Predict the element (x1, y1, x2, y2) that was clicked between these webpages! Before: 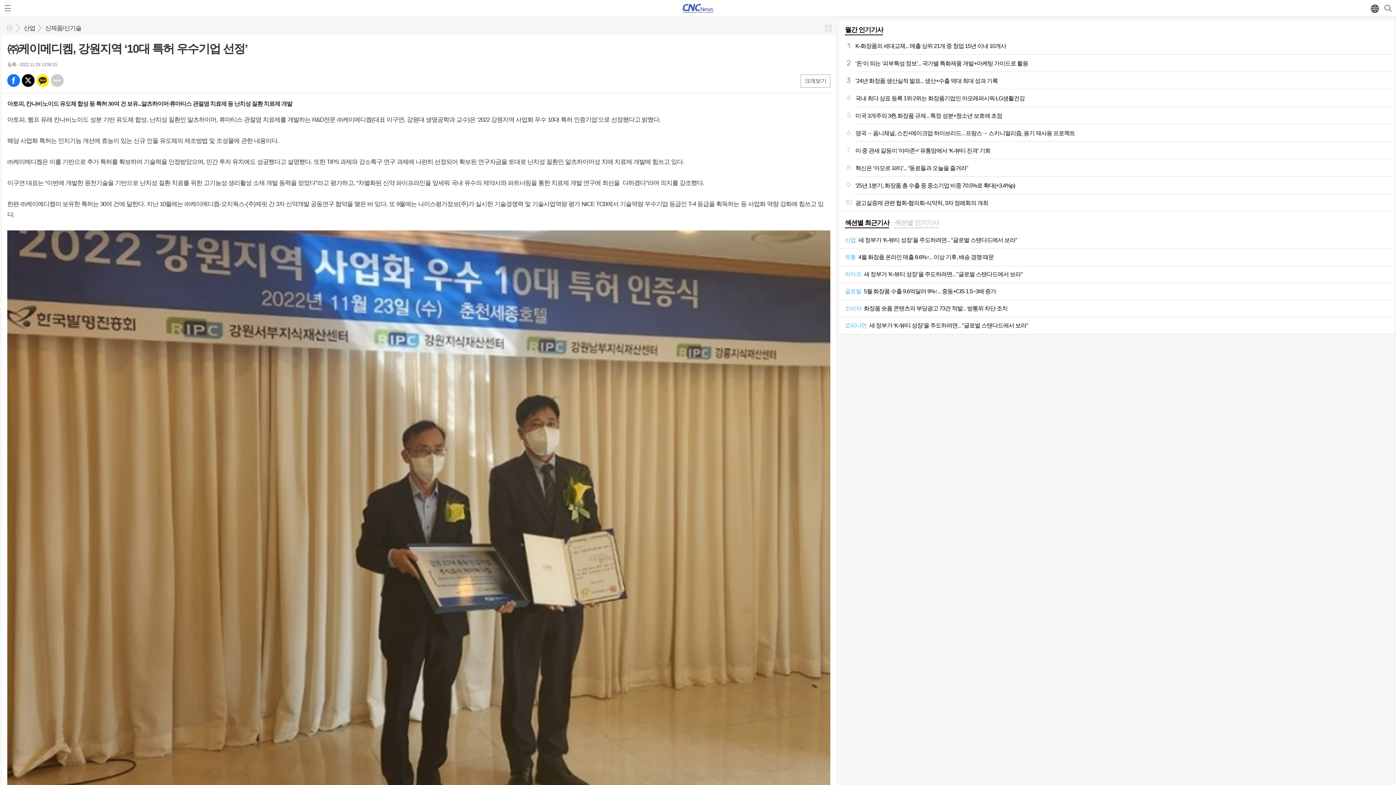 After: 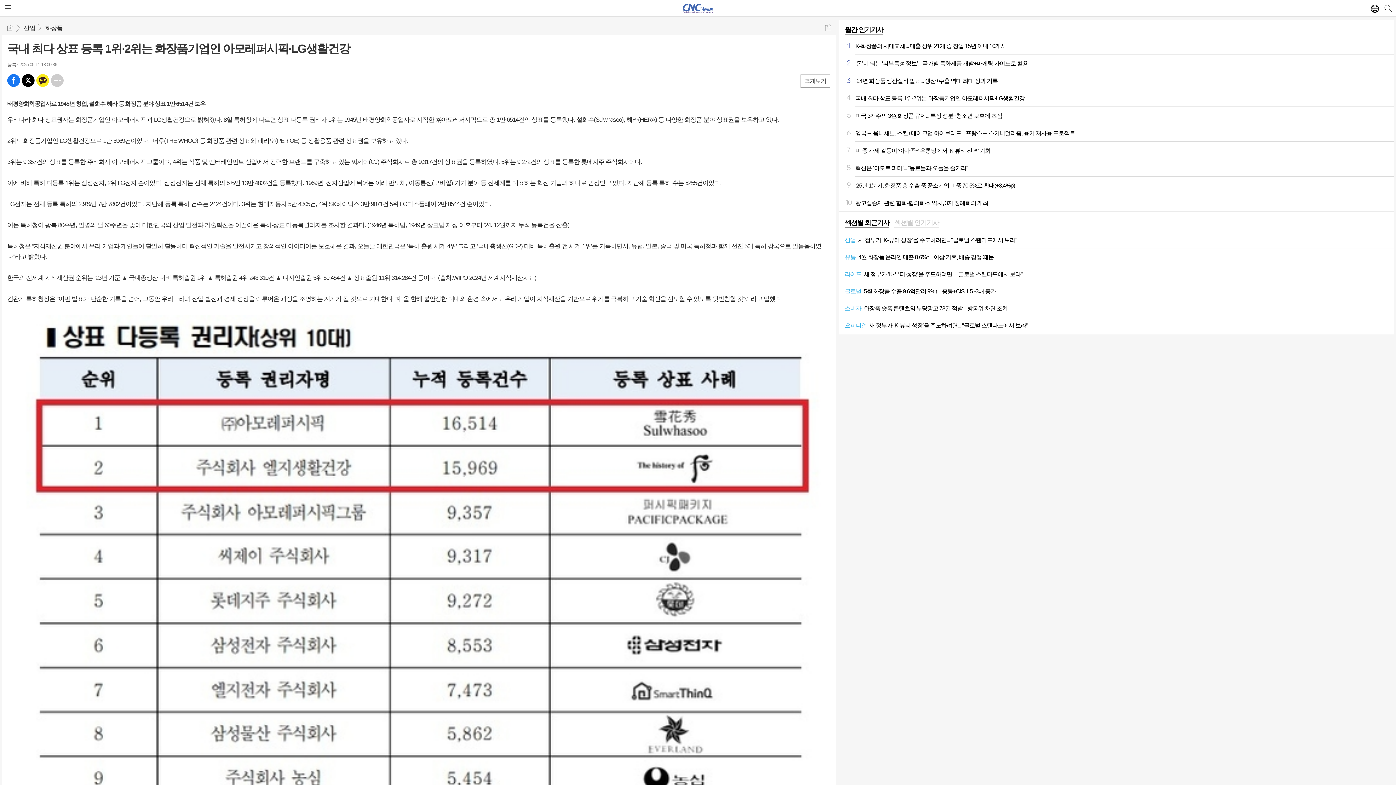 Action: label: 4
국내 최다 상표 등록 1위·2위는 화장품기업인 아모레퍼시픽·LG생활건강 bbox: (855, 89, 1394, 106)